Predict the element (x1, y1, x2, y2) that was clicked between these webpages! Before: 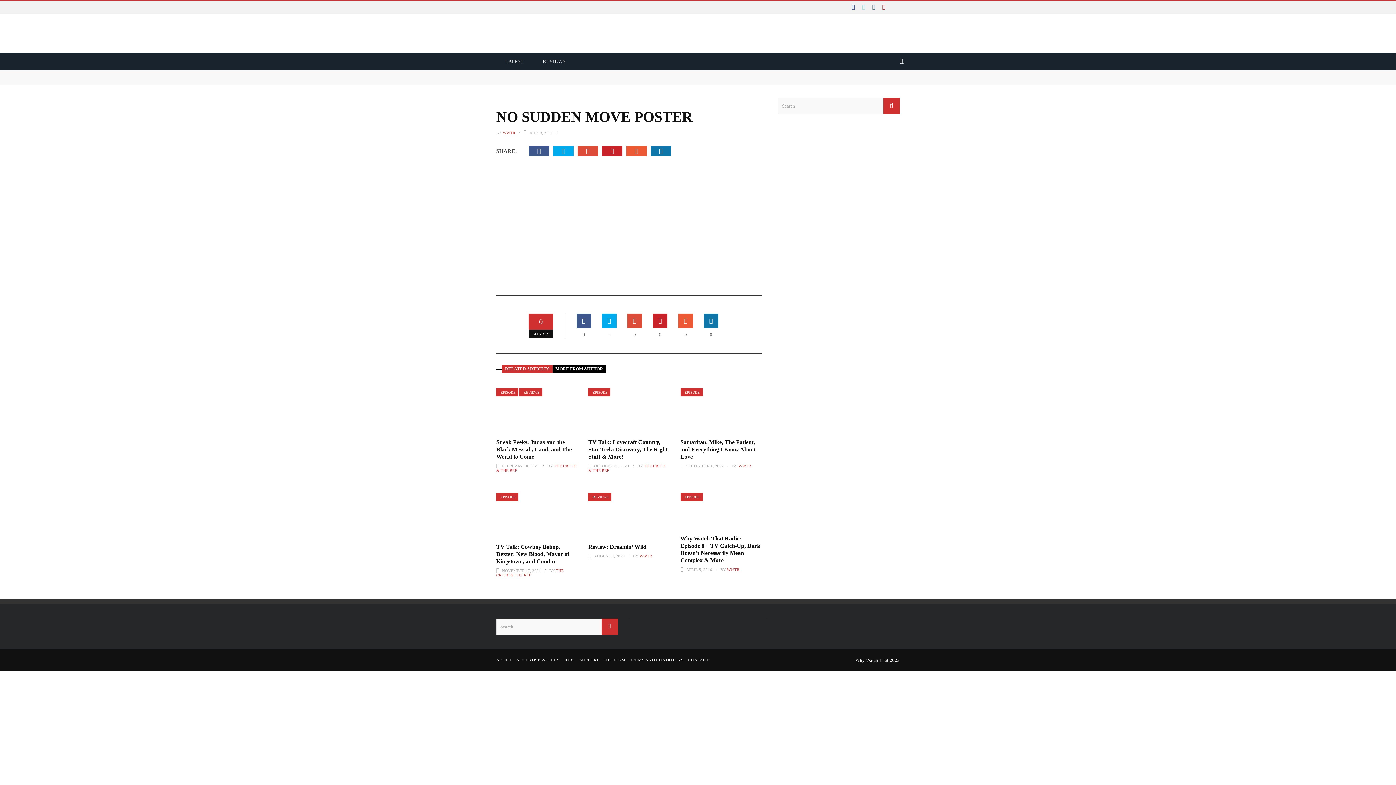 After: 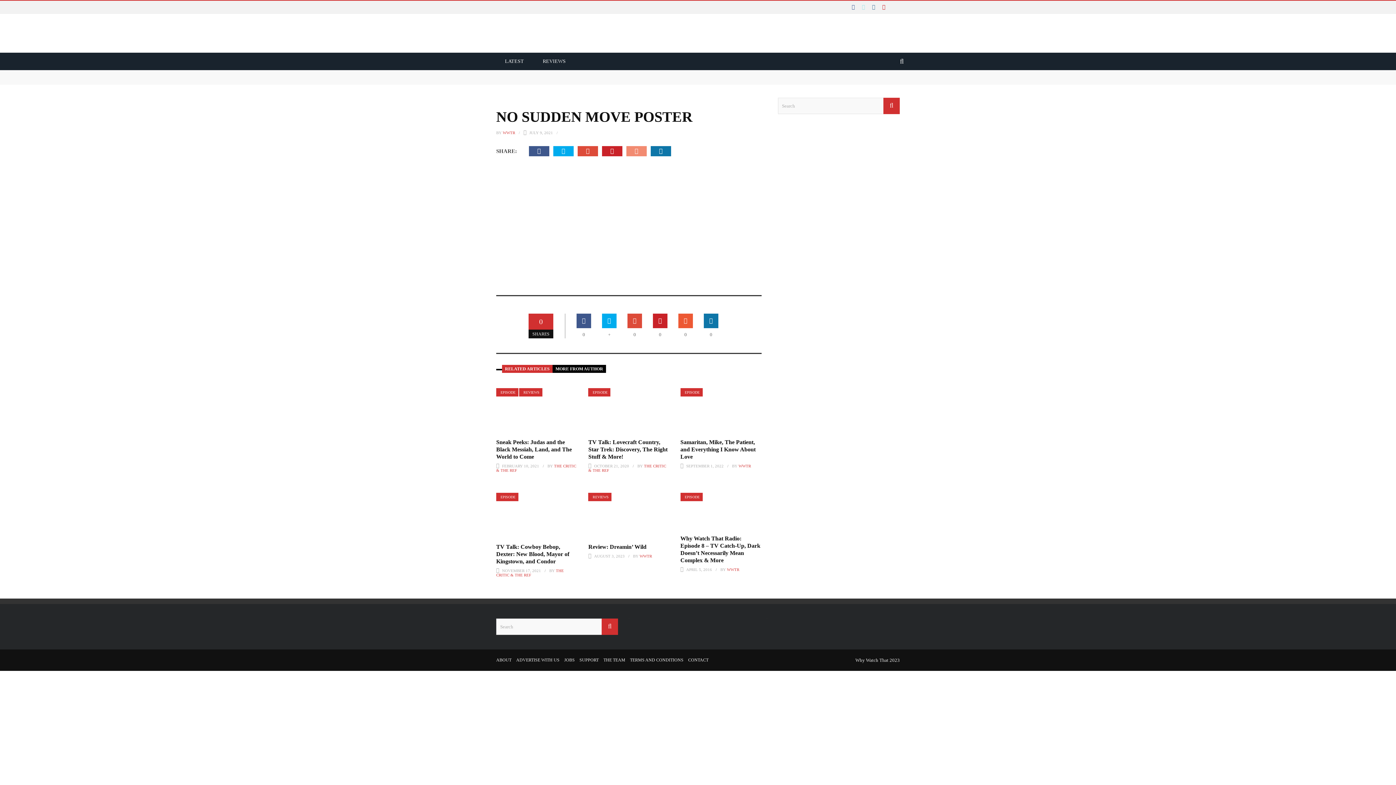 Action: bbox: (626, 146, 649, 156)